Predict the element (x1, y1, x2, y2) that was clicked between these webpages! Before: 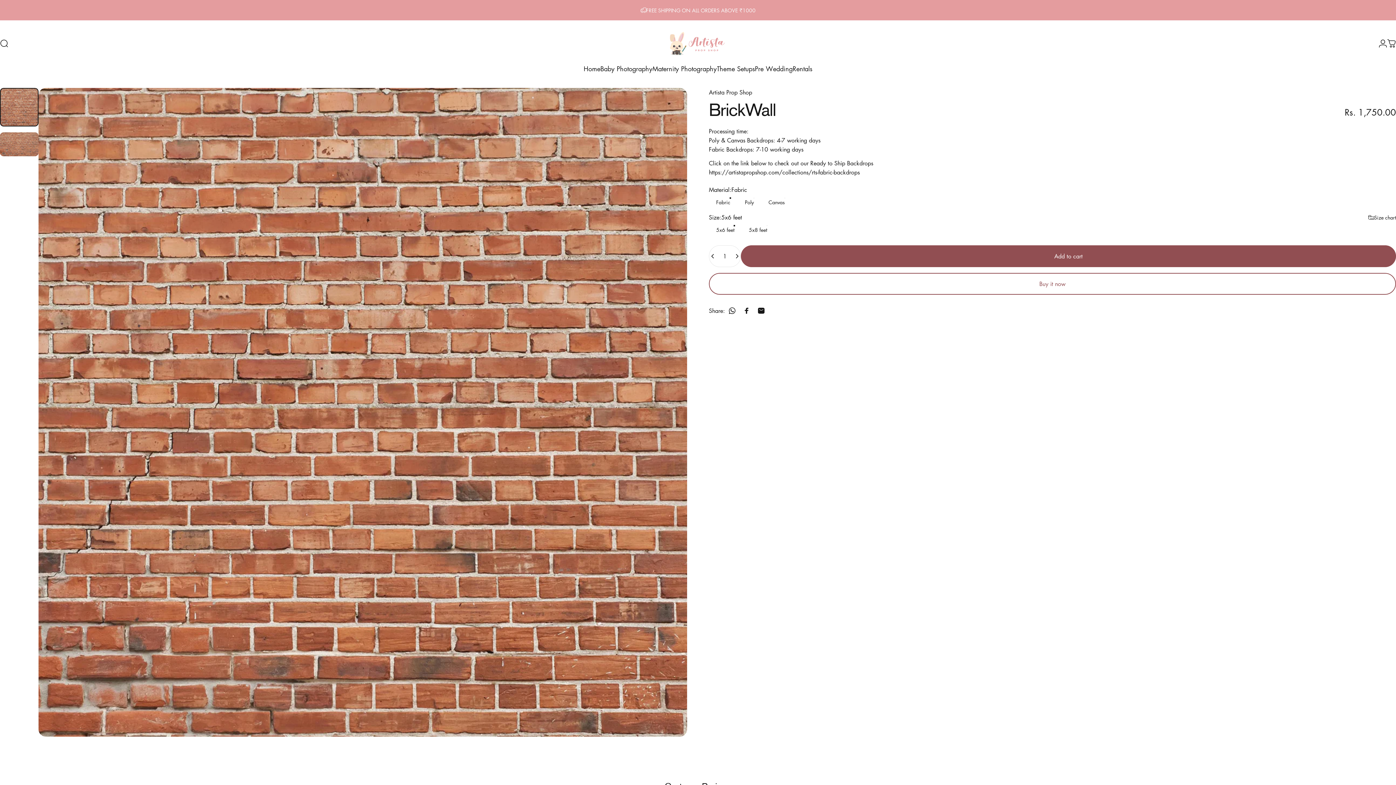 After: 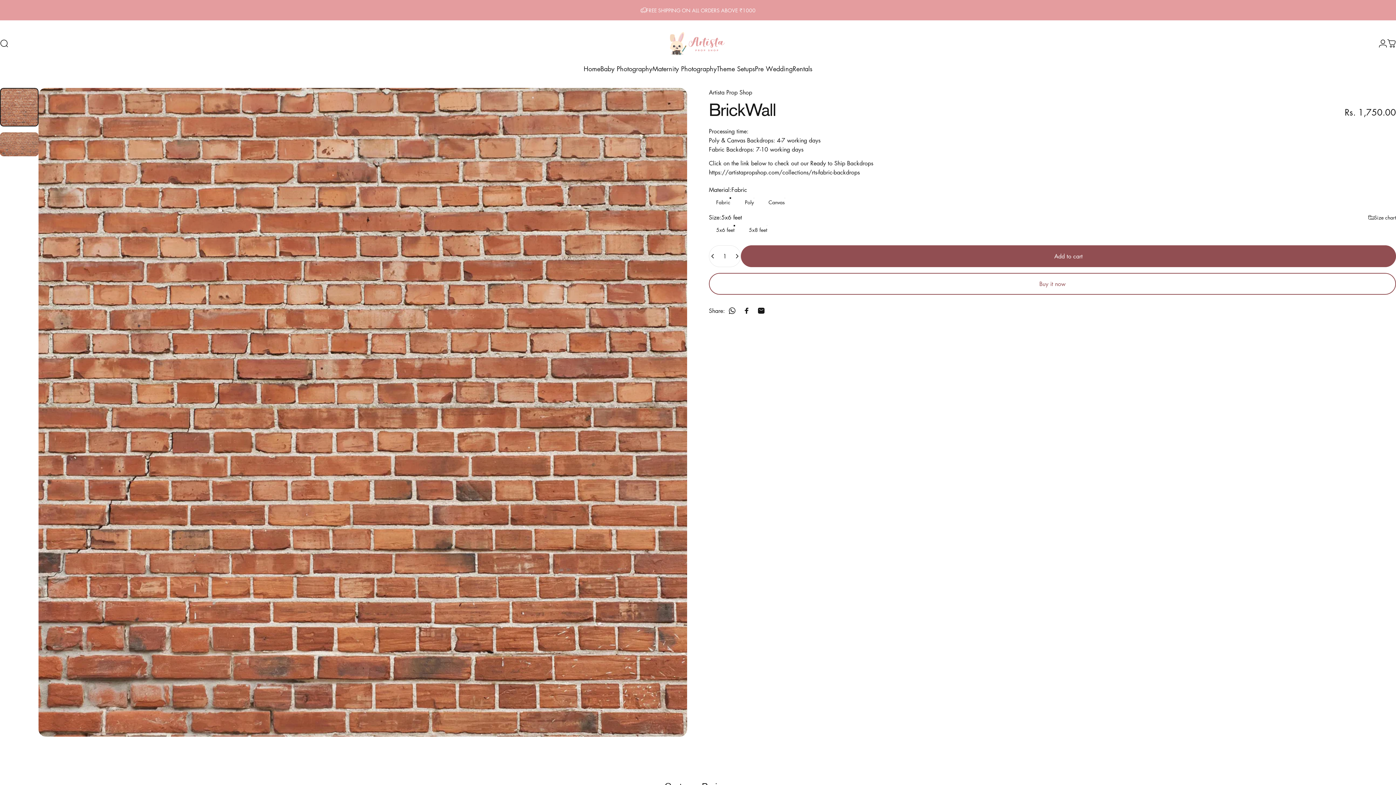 Action: label: Open media 1 in modal bbox: (38, 88, 687, 736)